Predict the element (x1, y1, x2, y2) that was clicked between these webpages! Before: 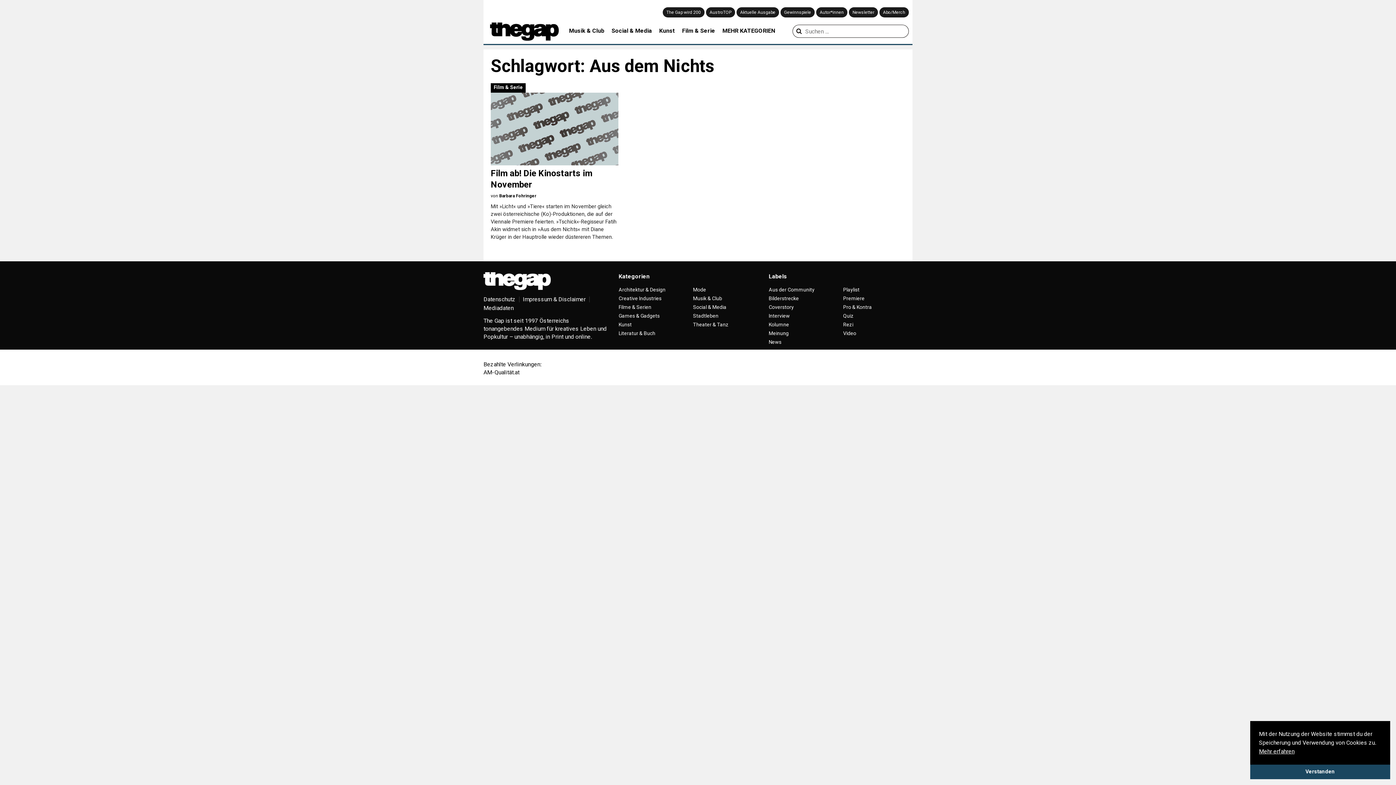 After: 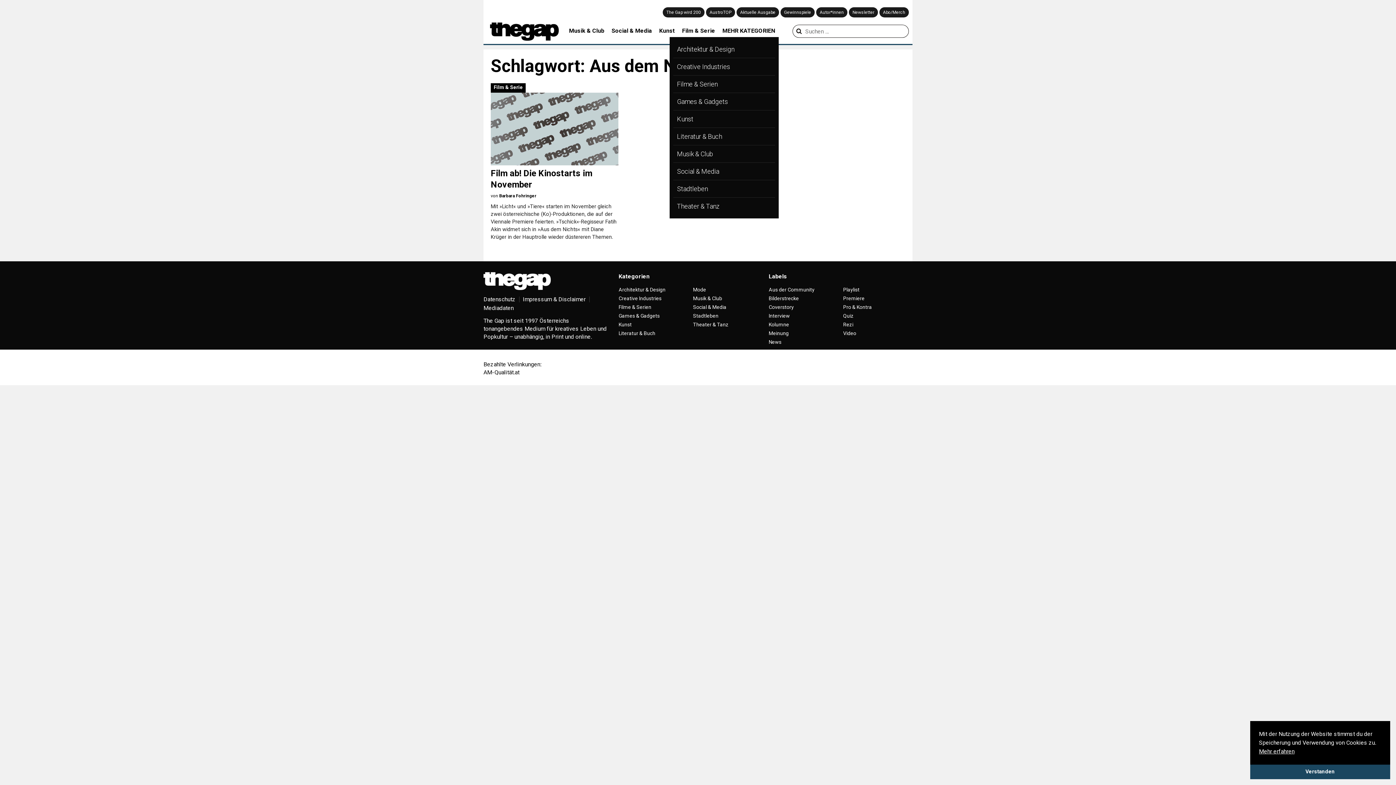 Action: label: MEHR KATEGORIEN bbox: (718, 24, 778, 37)